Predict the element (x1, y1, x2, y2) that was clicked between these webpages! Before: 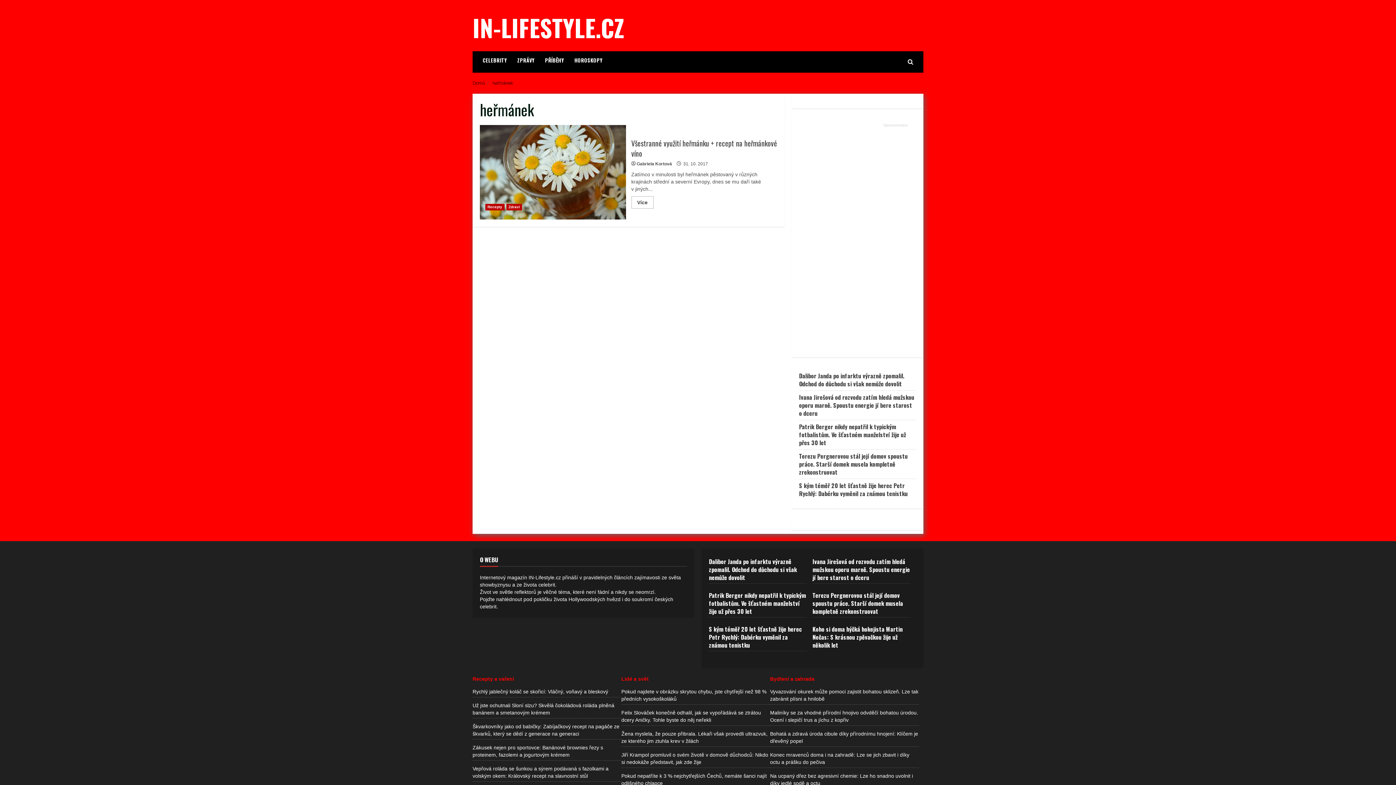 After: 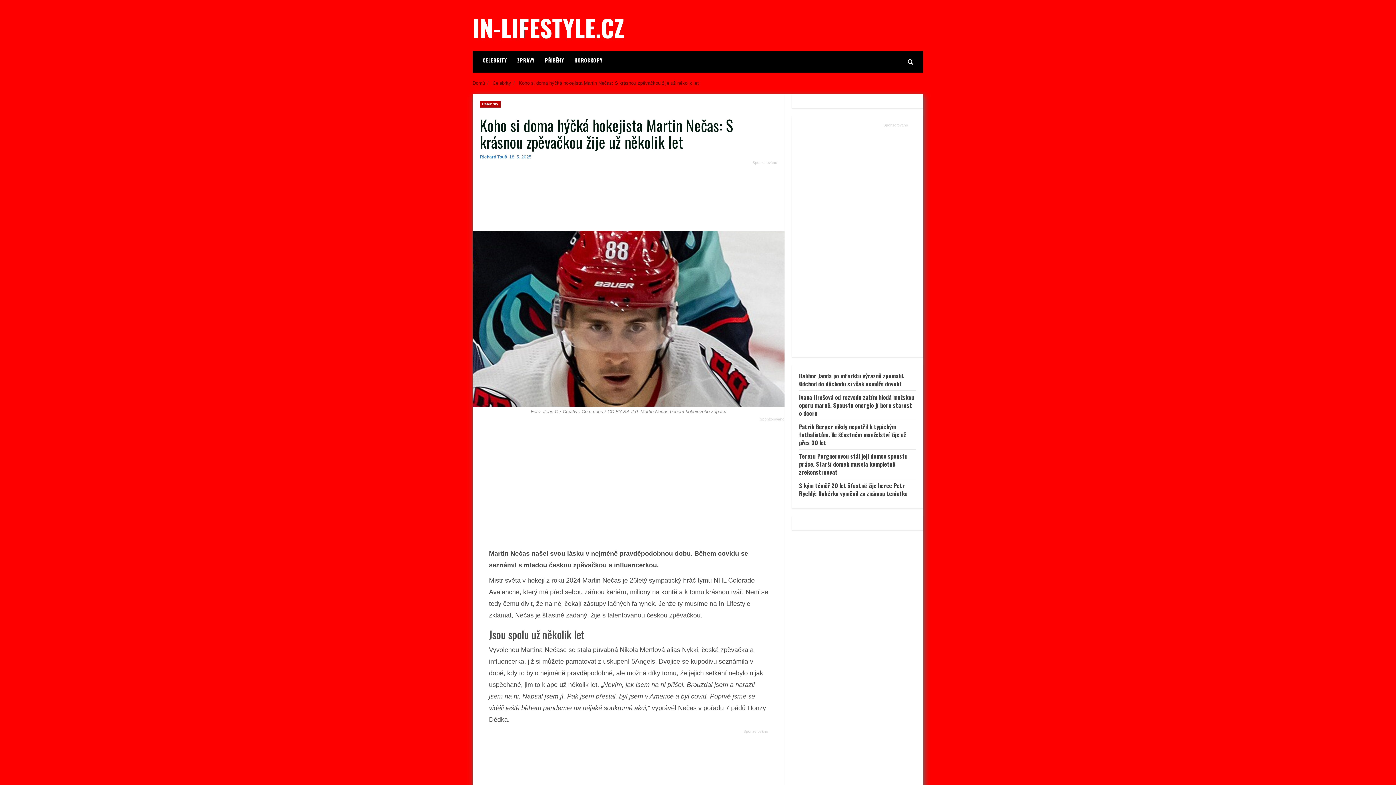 Action: label: Koho si doma hýčká hokejista Martin Nečas: S krásnou zpěvačkou žije už několik let bbox: (812, 625, 902, 649)